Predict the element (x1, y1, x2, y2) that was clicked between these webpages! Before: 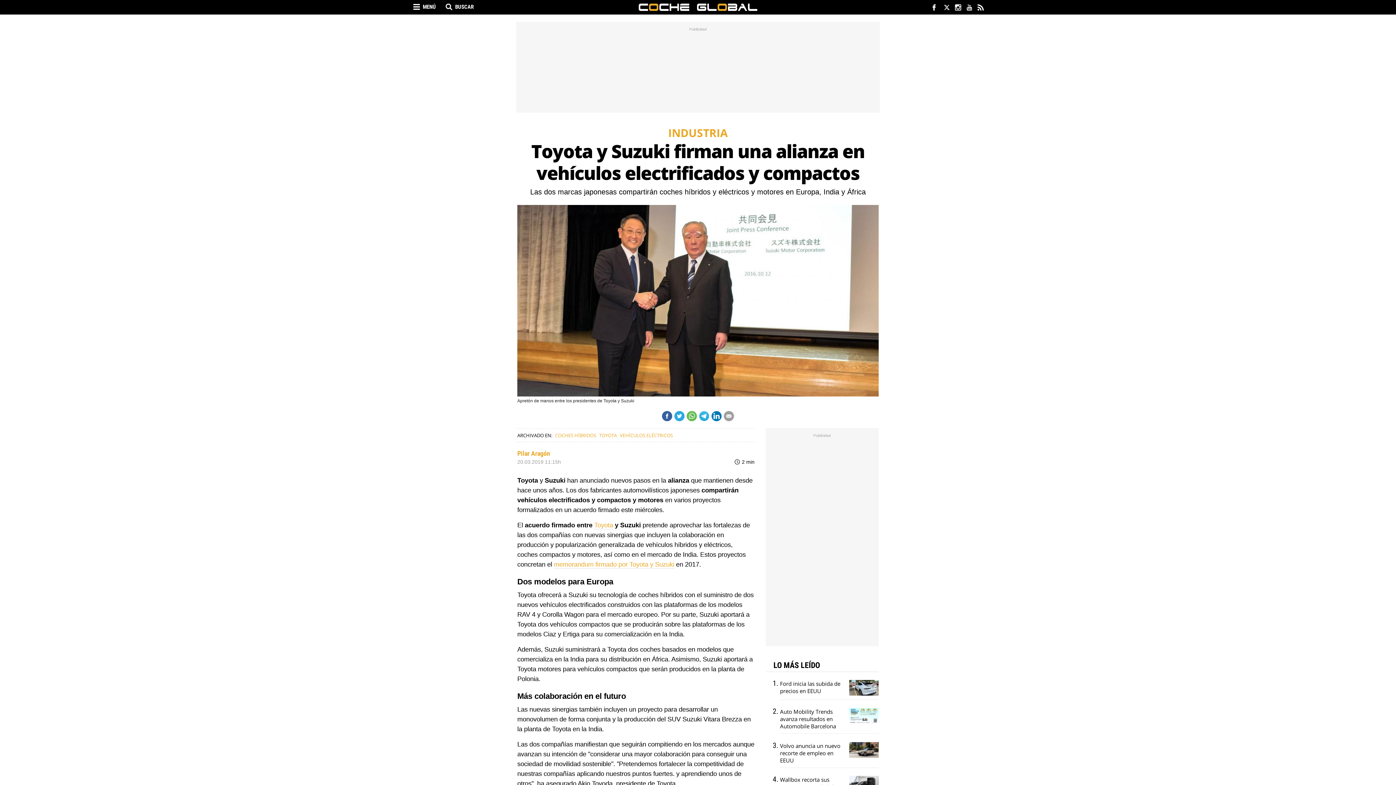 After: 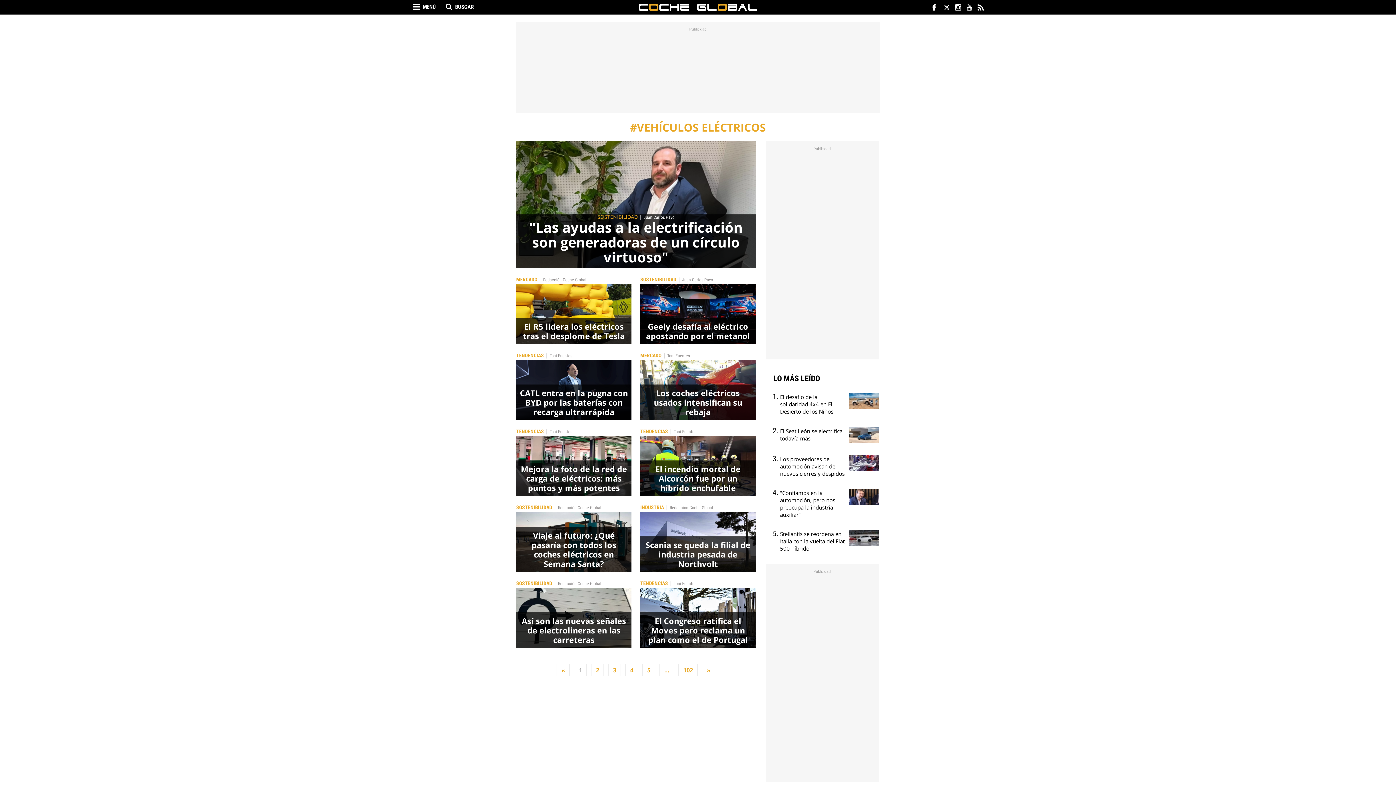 Action: label: VEHÍCULOS ELÉCTRICOS bbox: (620, 432, 674, 438)